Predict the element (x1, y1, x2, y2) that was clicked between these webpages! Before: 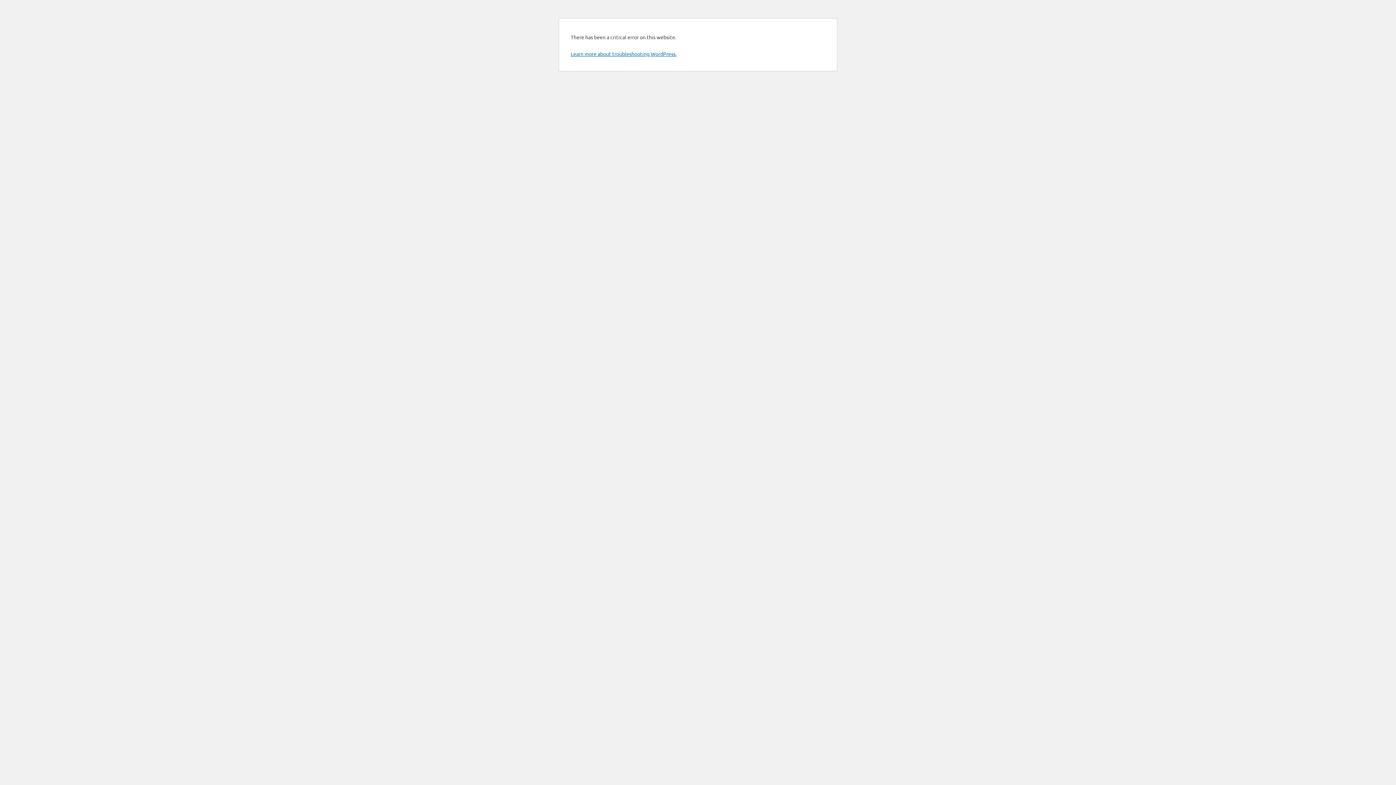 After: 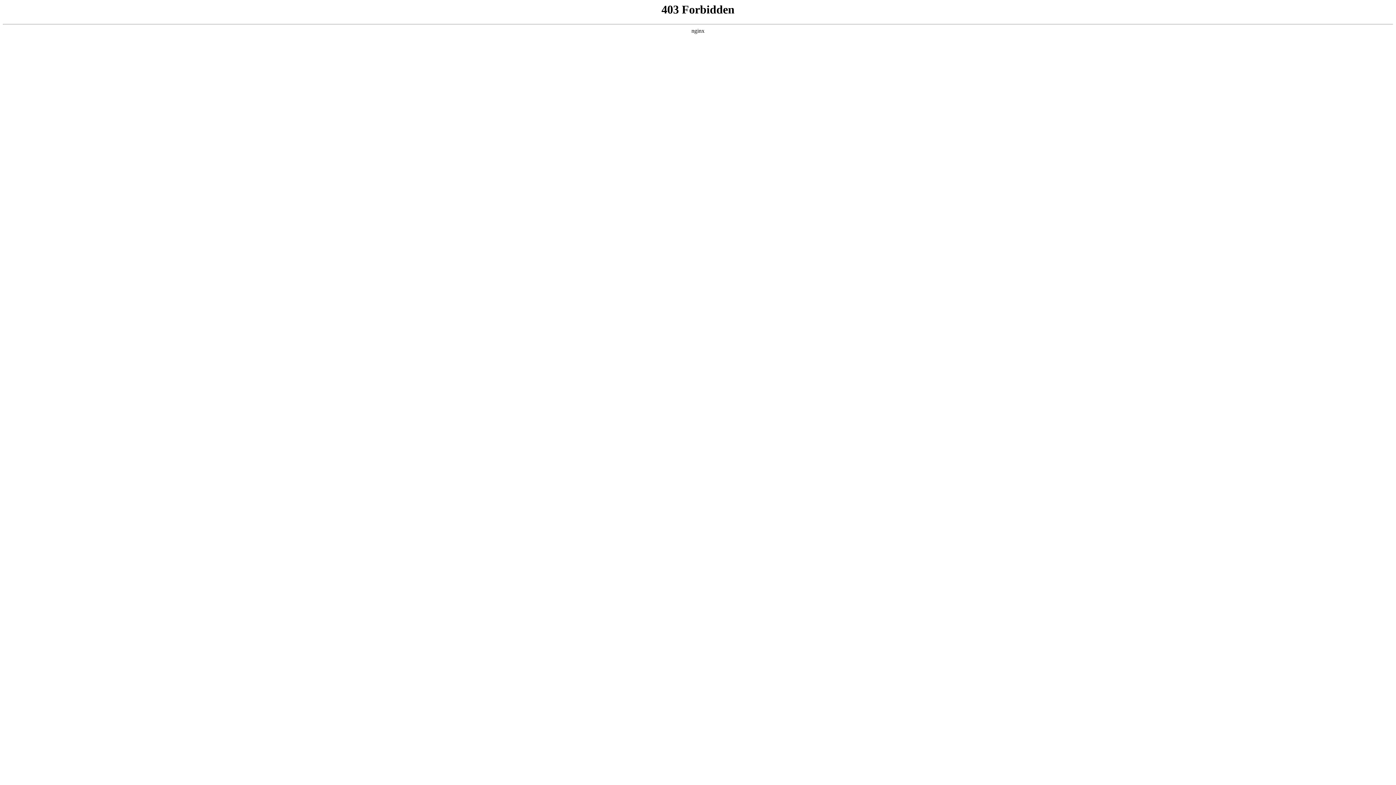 Action: bbox: (570, 50, 676, 57) label: Learn more about troubleshooting WordPress.